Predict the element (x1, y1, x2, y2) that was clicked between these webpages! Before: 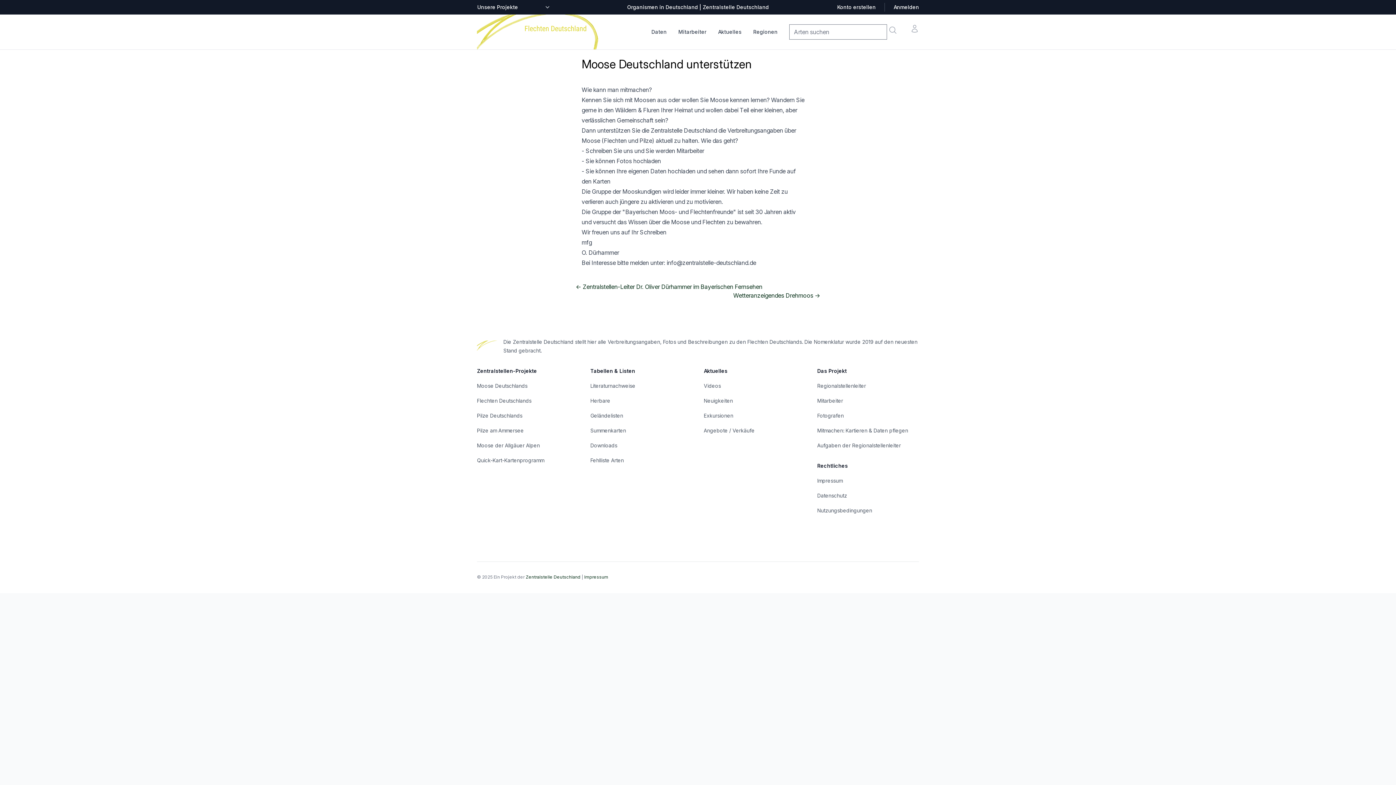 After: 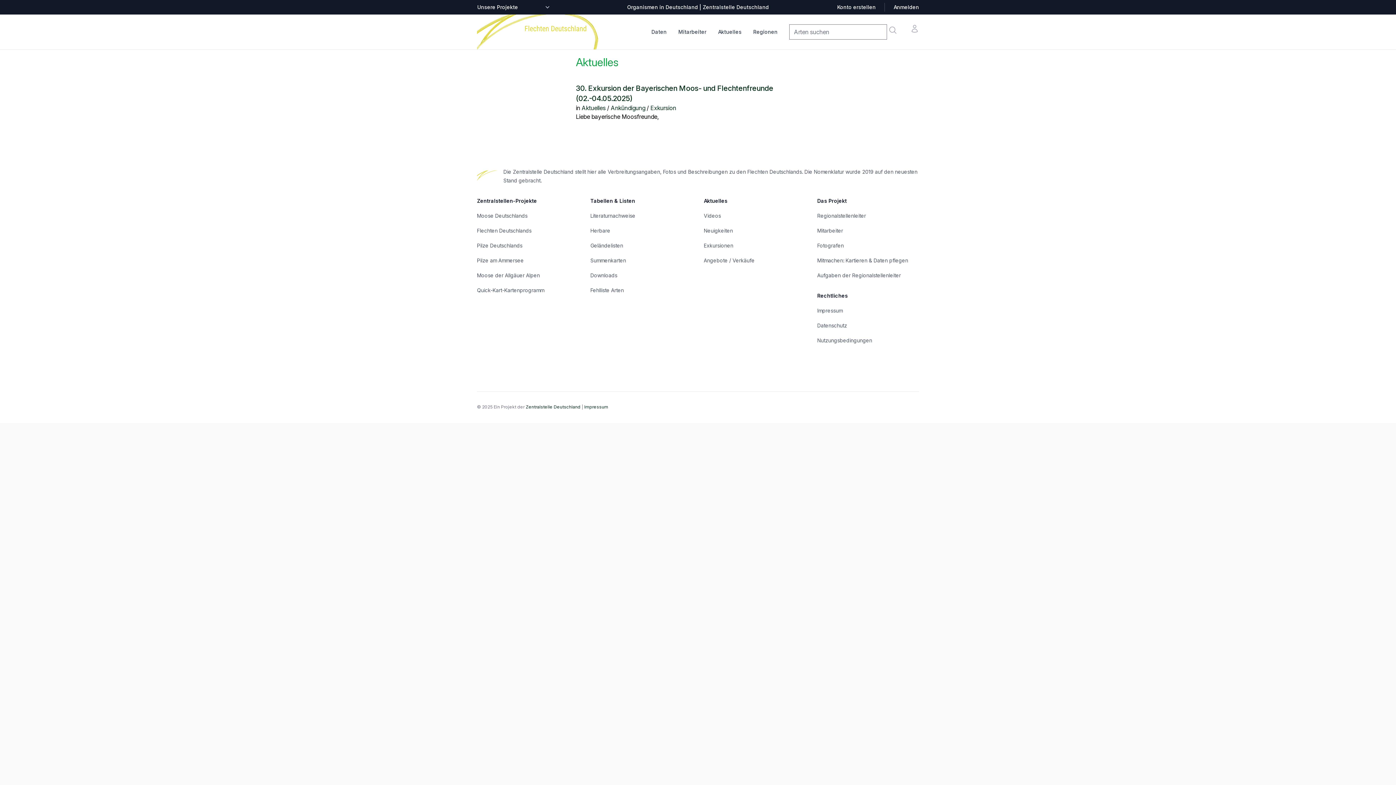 Action: bbox: (704, 397, 733, 404) label: Neuigkeiten